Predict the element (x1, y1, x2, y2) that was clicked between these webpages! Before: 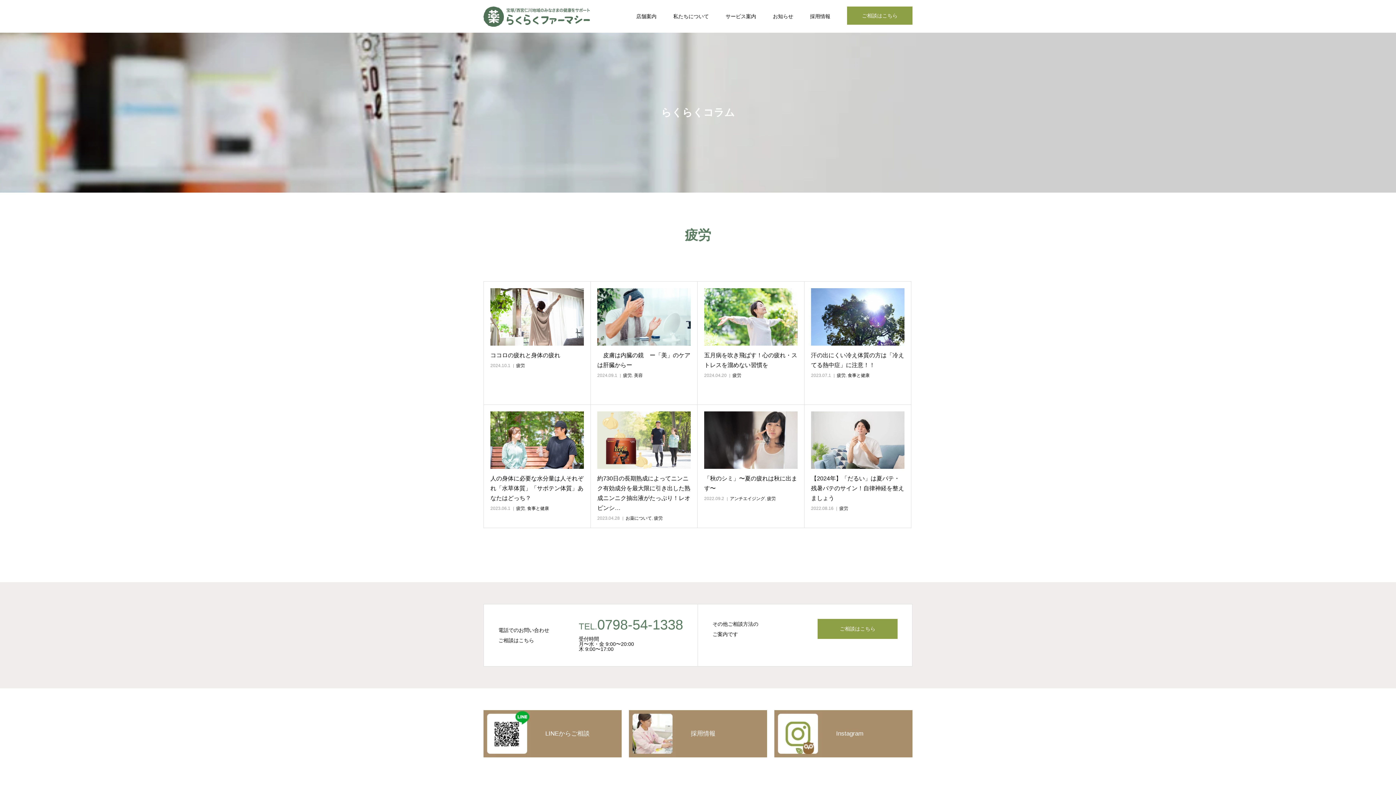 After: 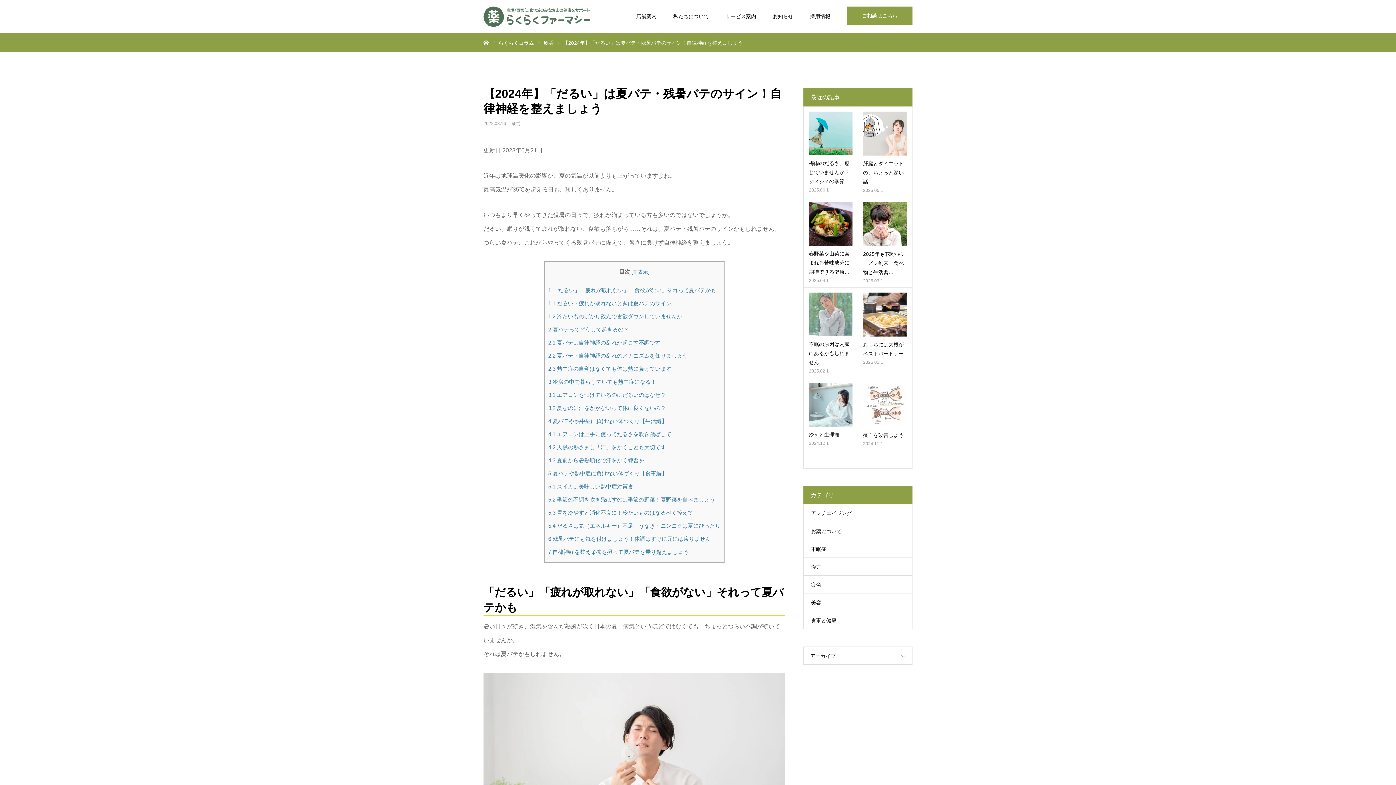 Action: bbox: (811, 473, 904, 503) label: 【2024年】「だるい」は夏バテ・残暑バテのサイン！自律神経を整えましょう